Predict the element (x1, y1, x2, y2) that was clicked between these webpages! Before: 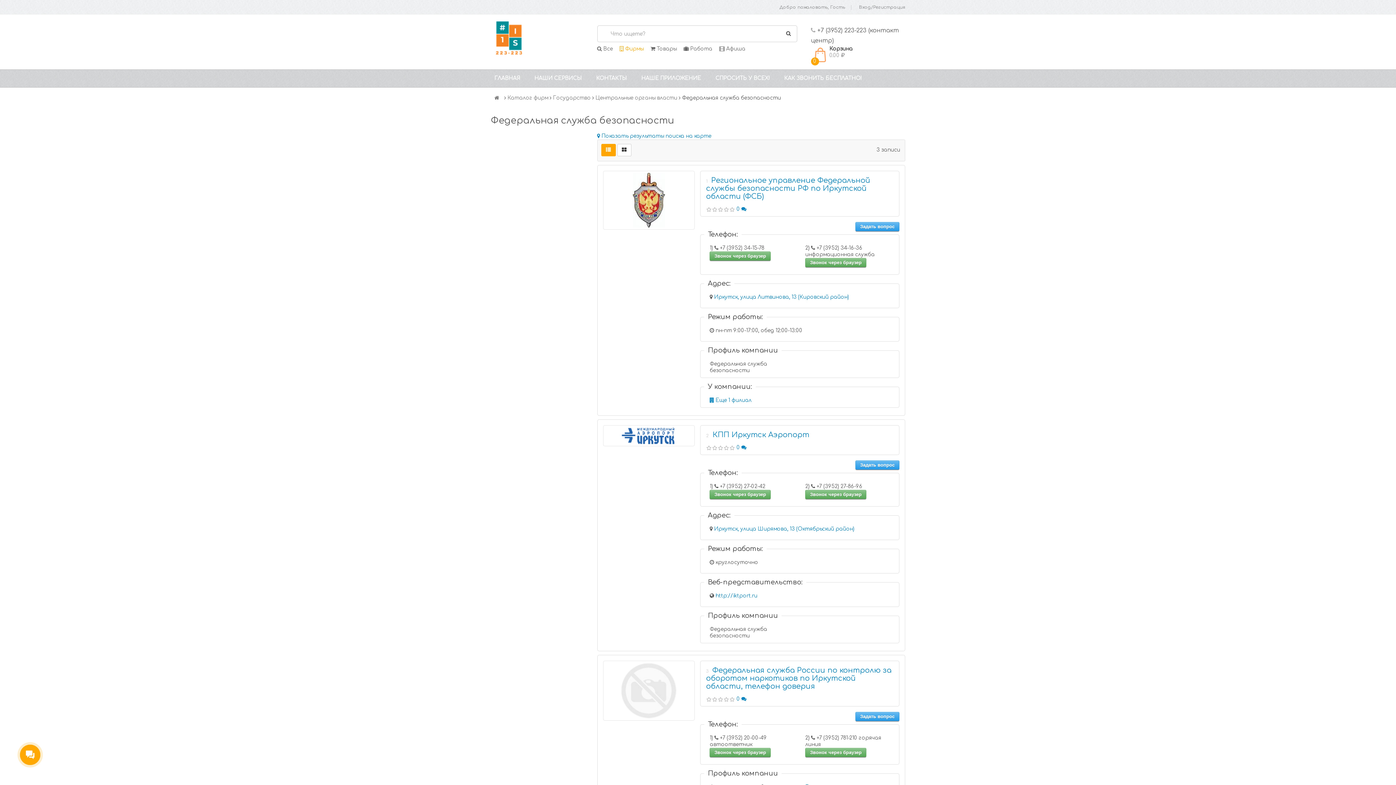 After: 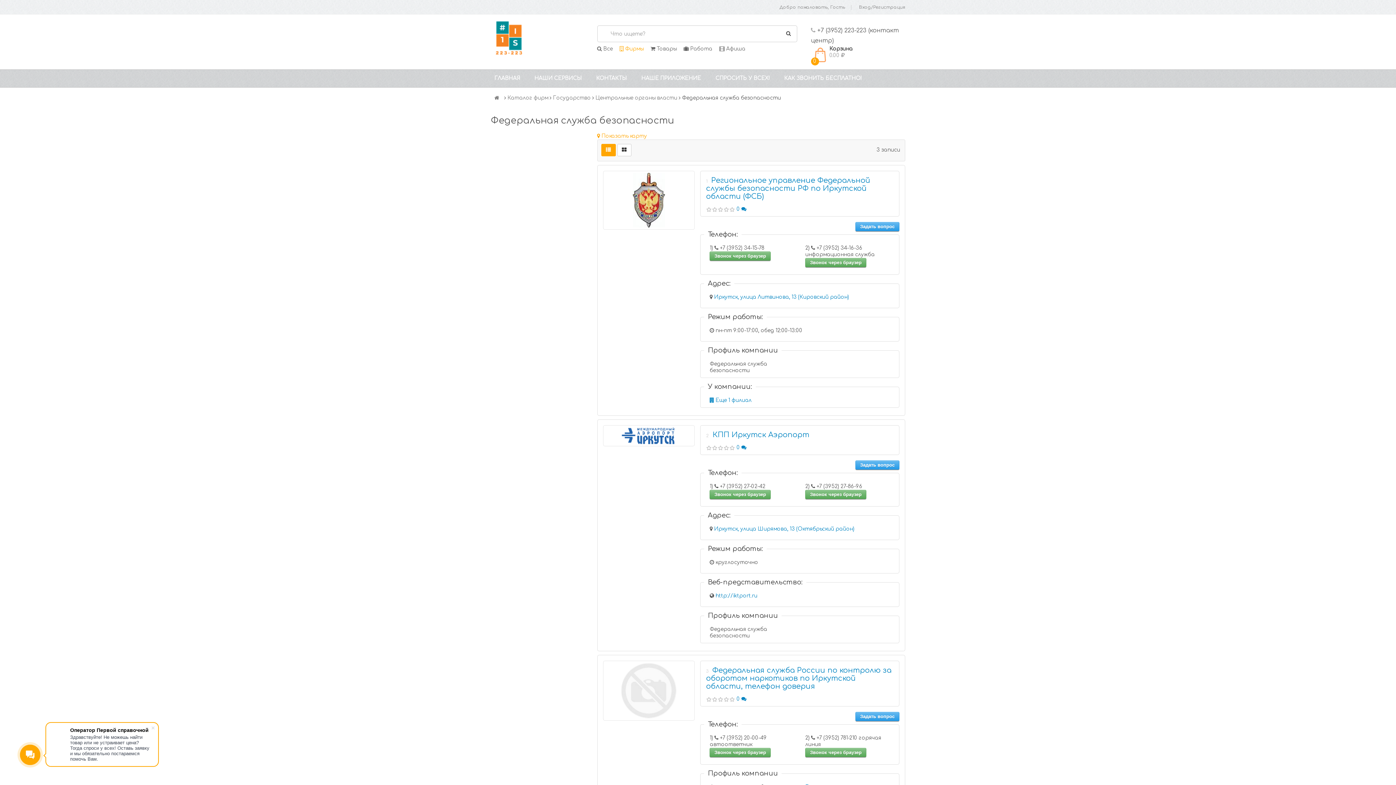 Action: label:  Показать результаты поиска на карте bbox: (597, 133, 711, 138)